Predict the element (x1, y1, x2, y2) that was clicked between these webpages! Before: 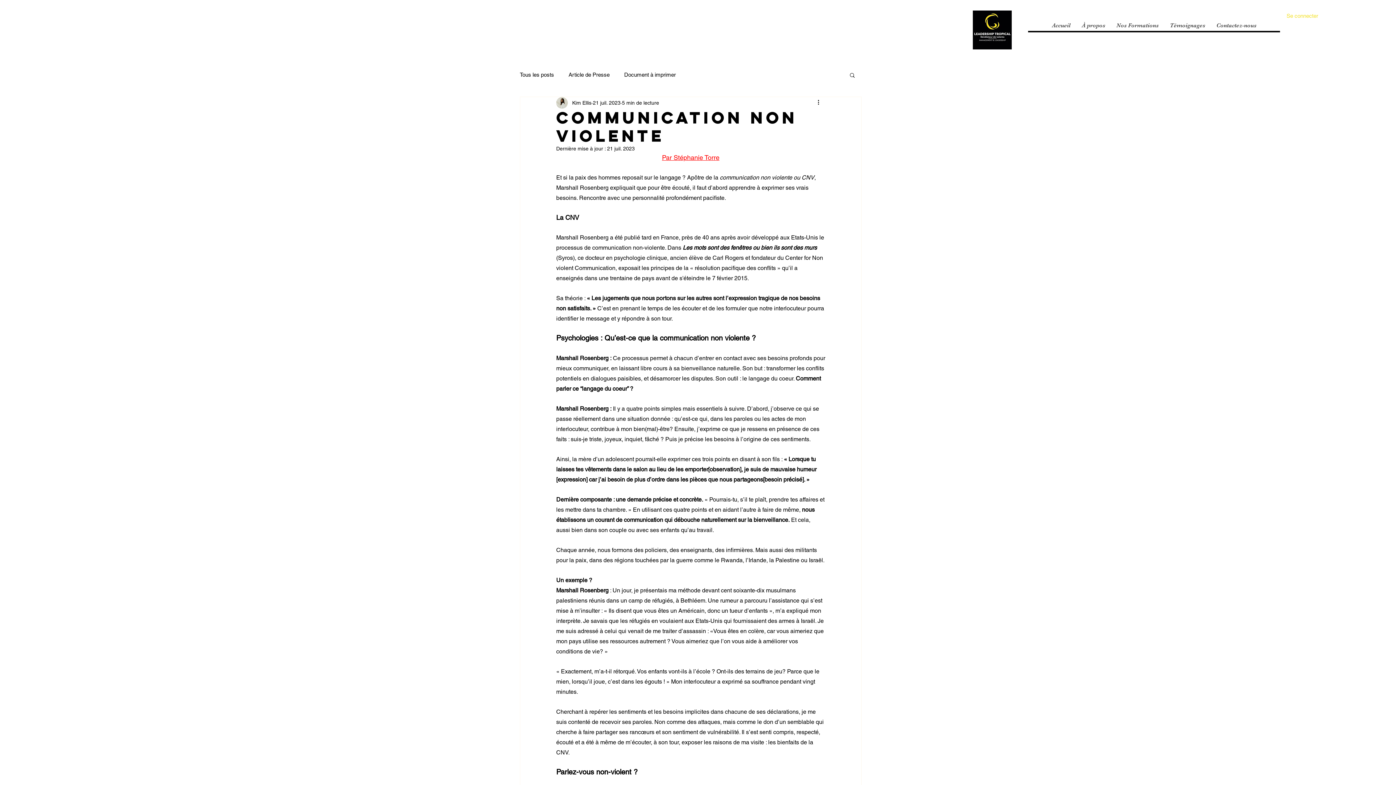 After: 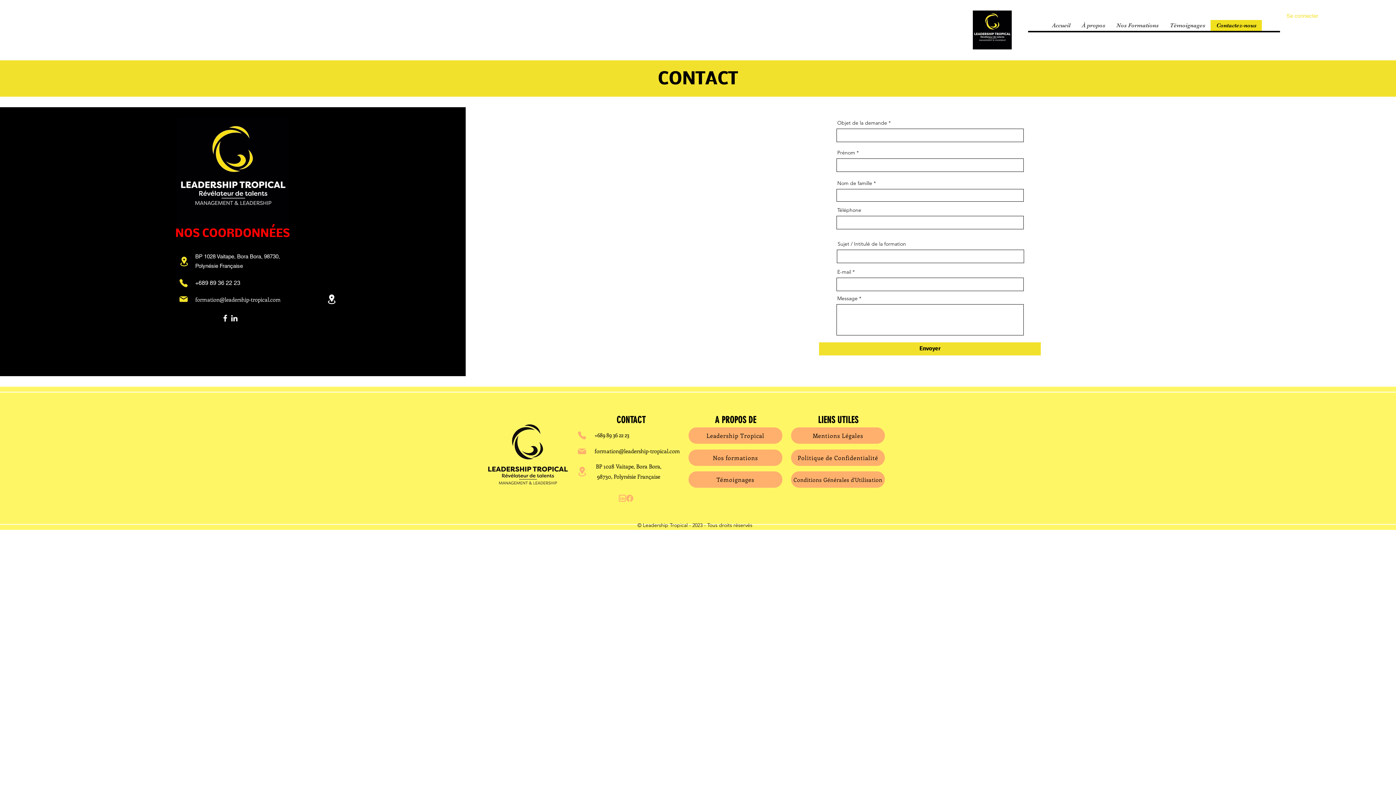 Action: bbox: (1210, 20, 1262, 30) label: Contactez-nous